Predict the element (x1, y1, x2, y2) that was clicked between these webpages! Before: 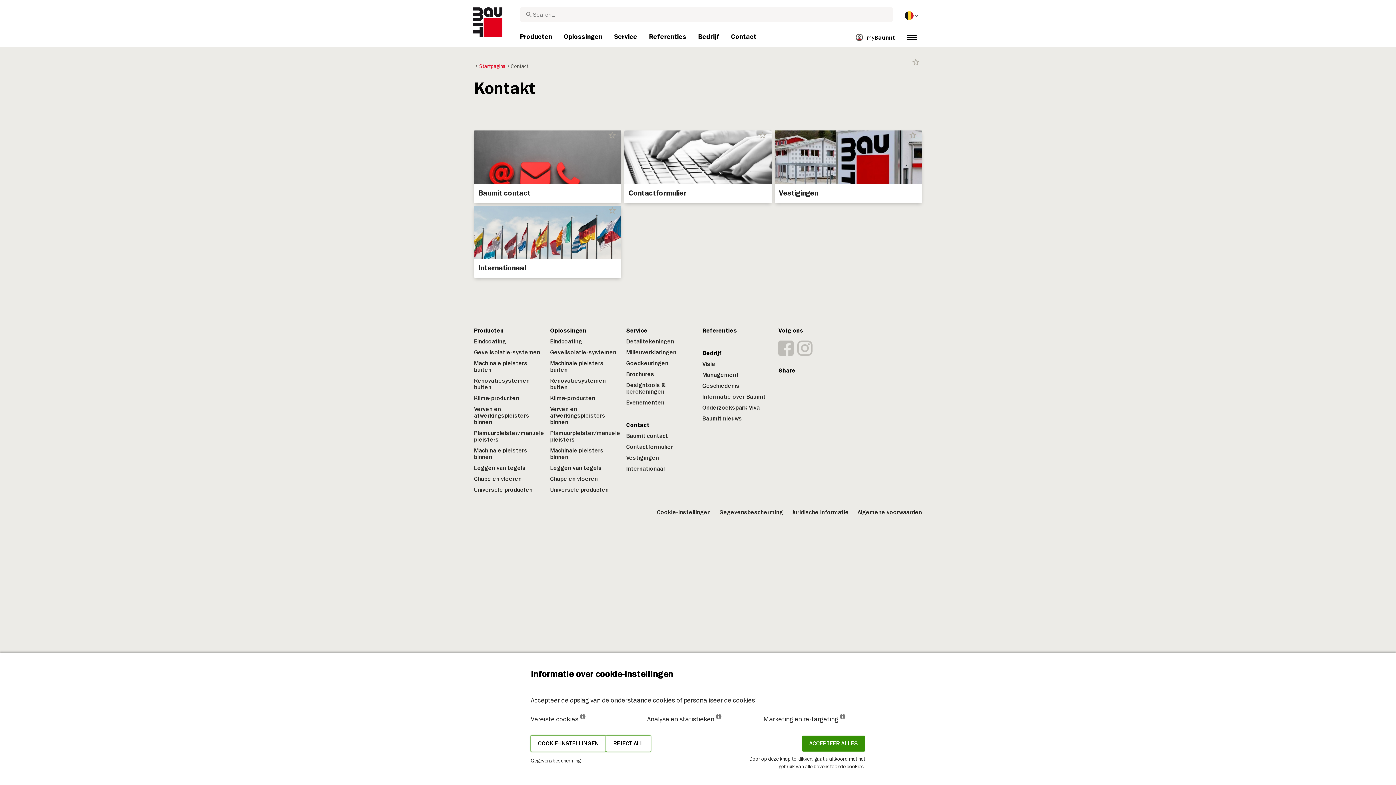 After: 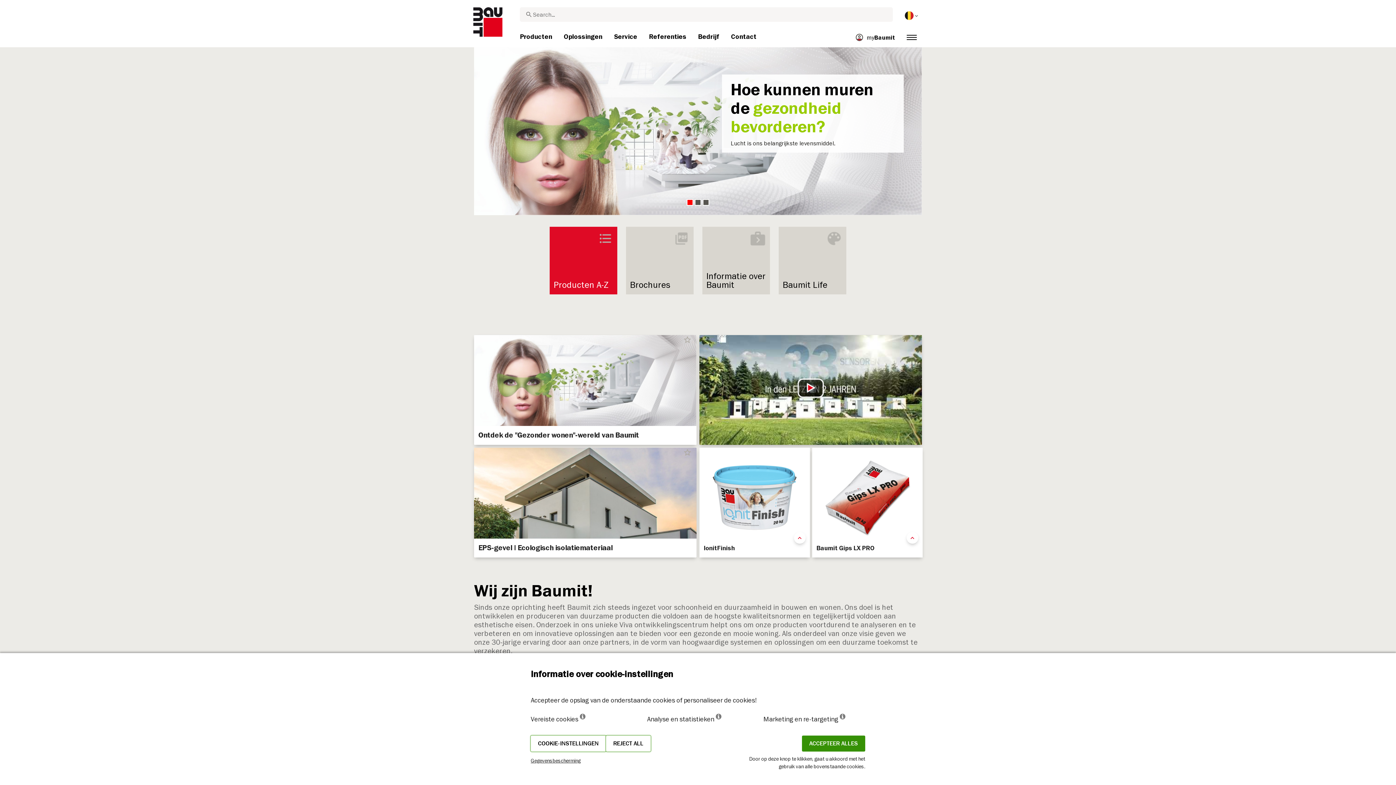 Action: bbox: (473, 31, 502, 37)